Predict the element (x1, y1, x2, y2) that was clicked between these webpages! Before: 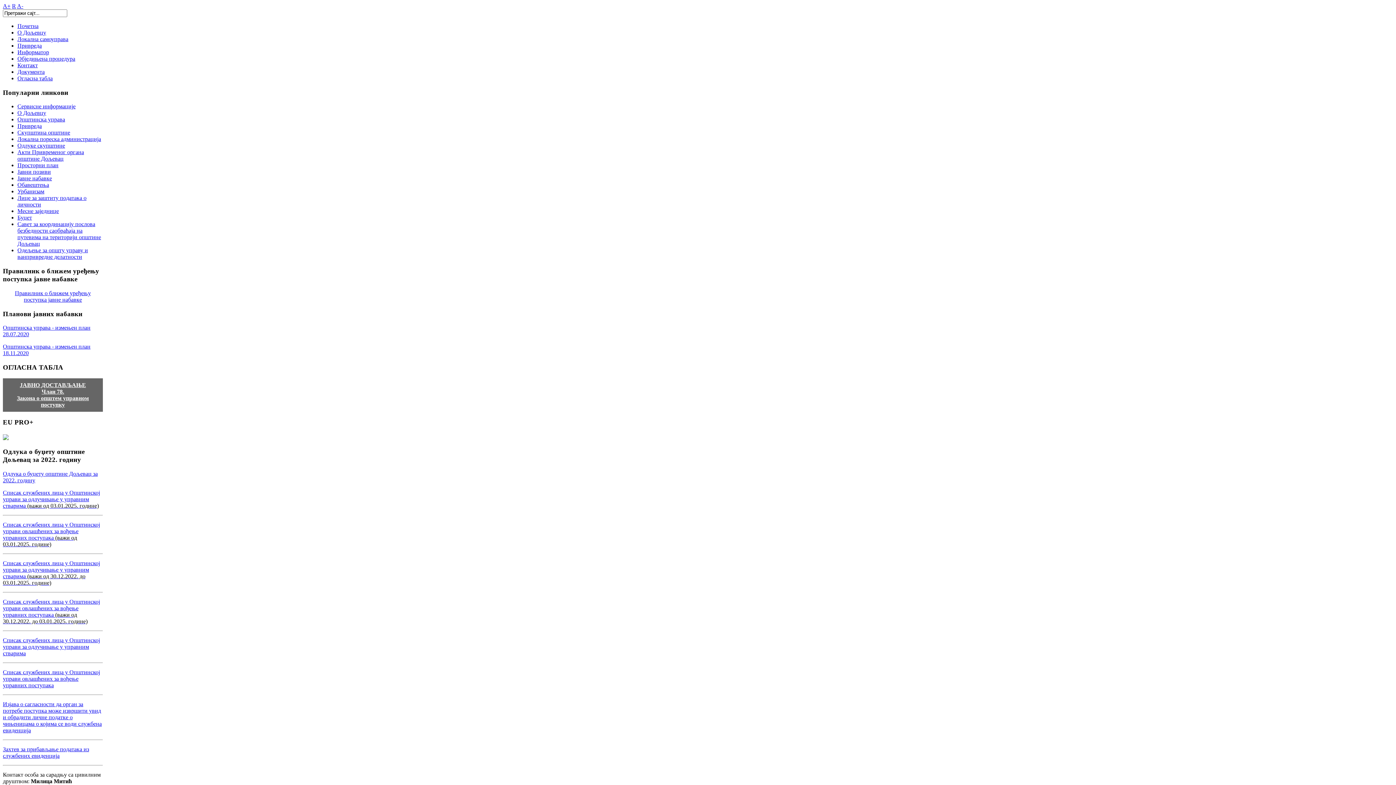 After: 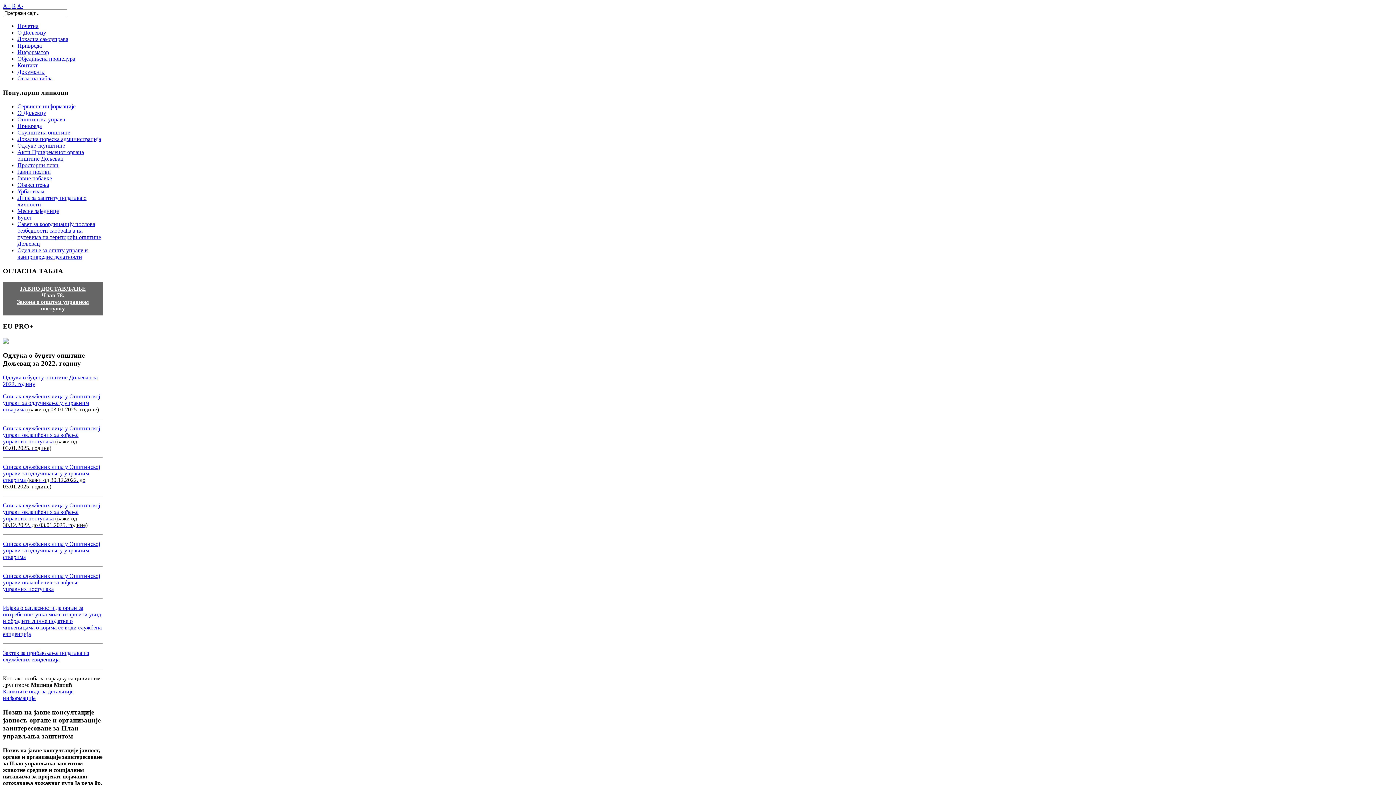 Action: label: Привреда bbox: (17, 123, 41, 129)